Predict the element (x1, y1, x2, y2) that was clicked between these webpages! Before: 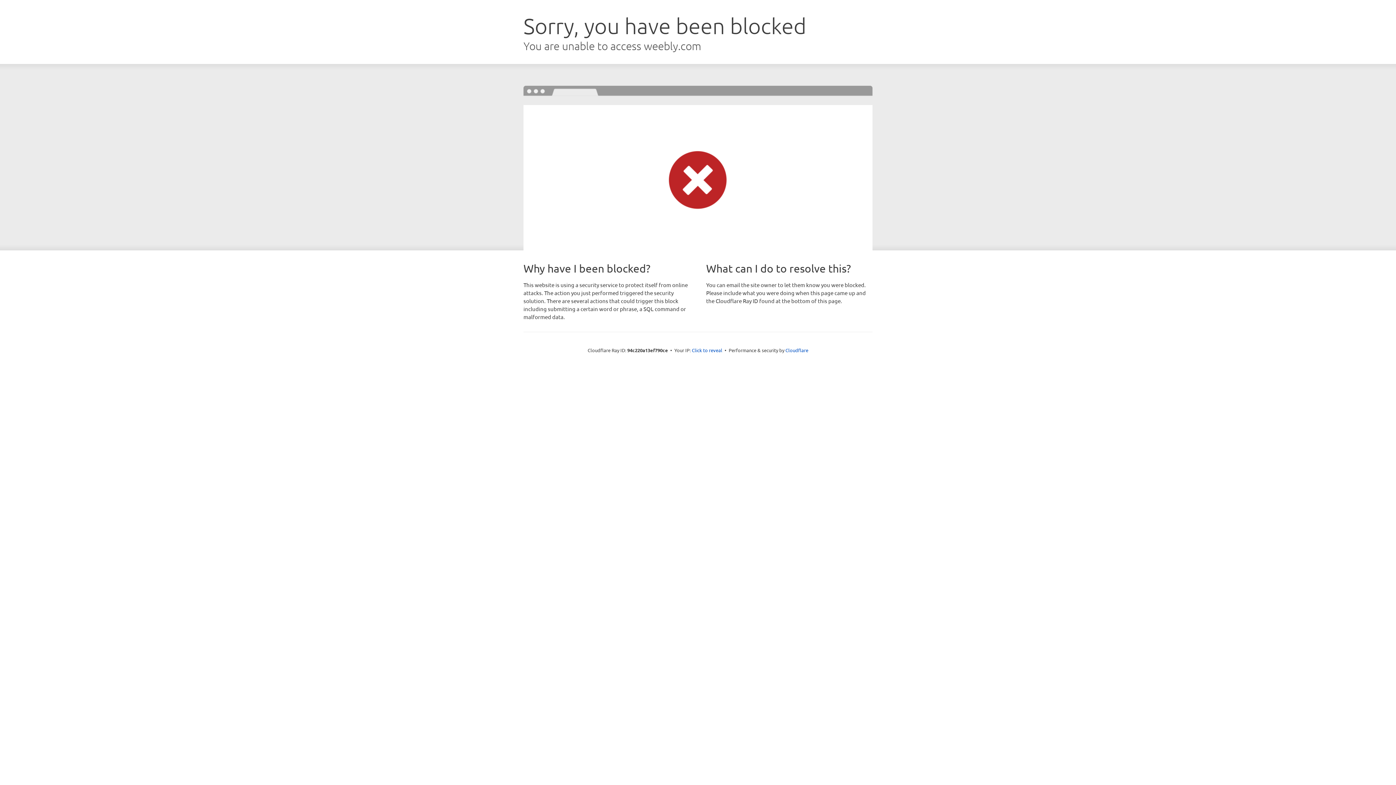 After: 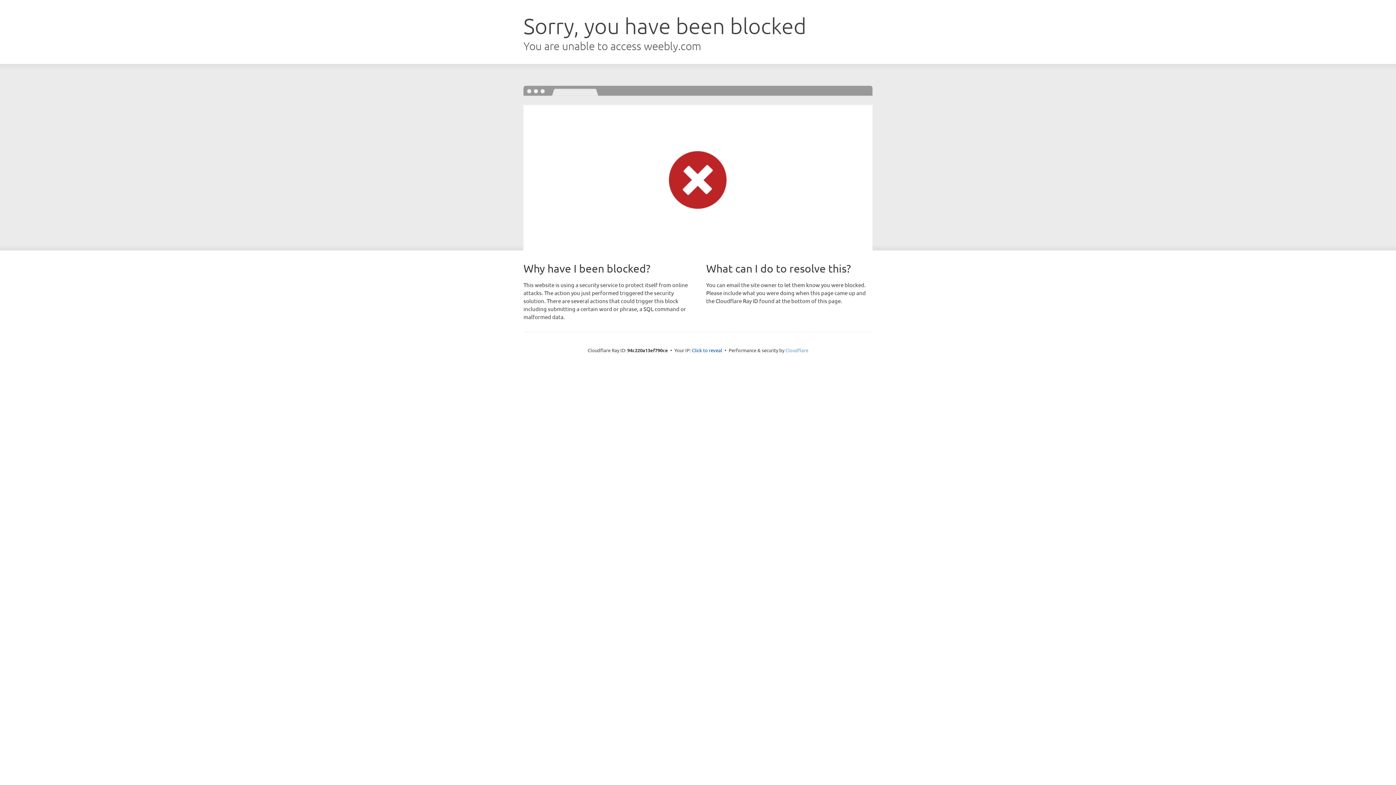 Action: bbox: (785, 347, 808, 353) label: Cloudflare